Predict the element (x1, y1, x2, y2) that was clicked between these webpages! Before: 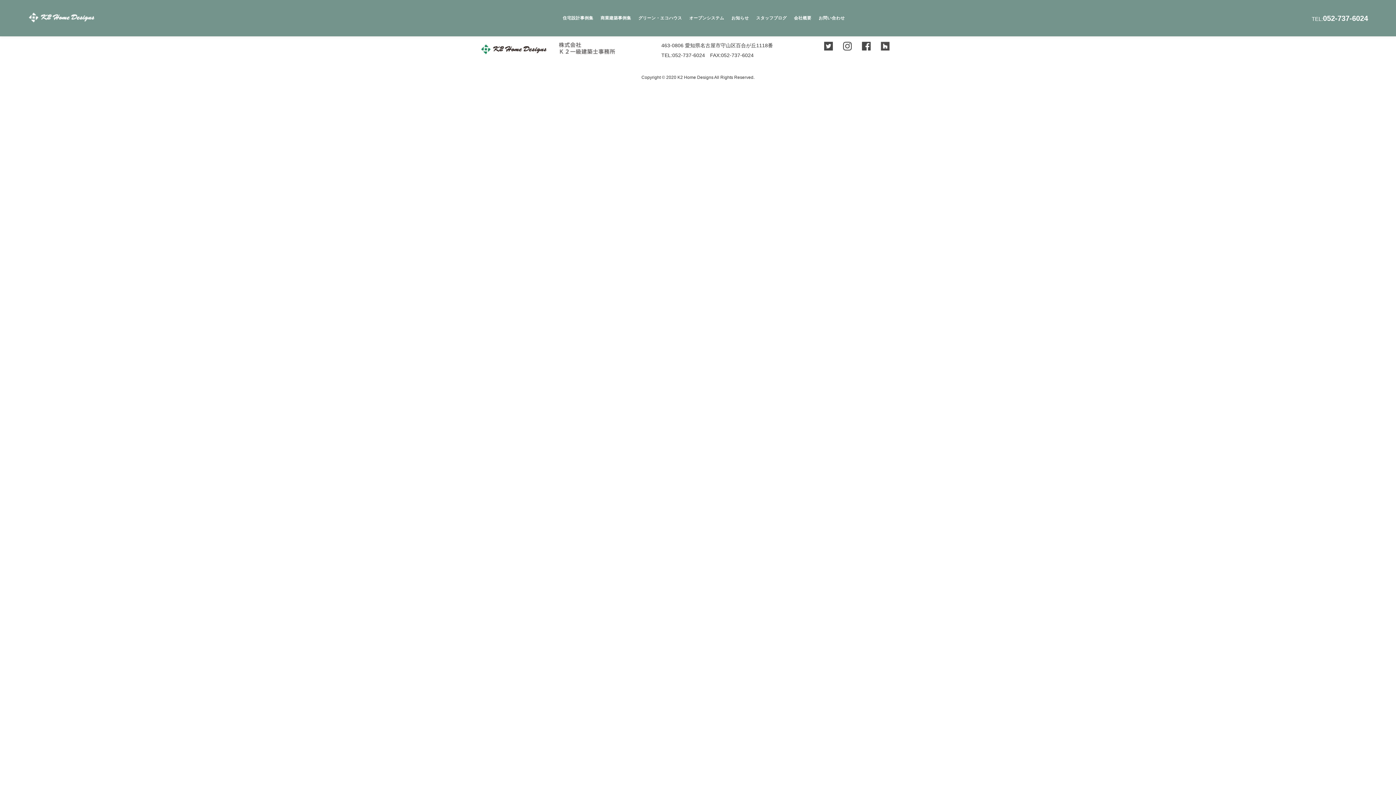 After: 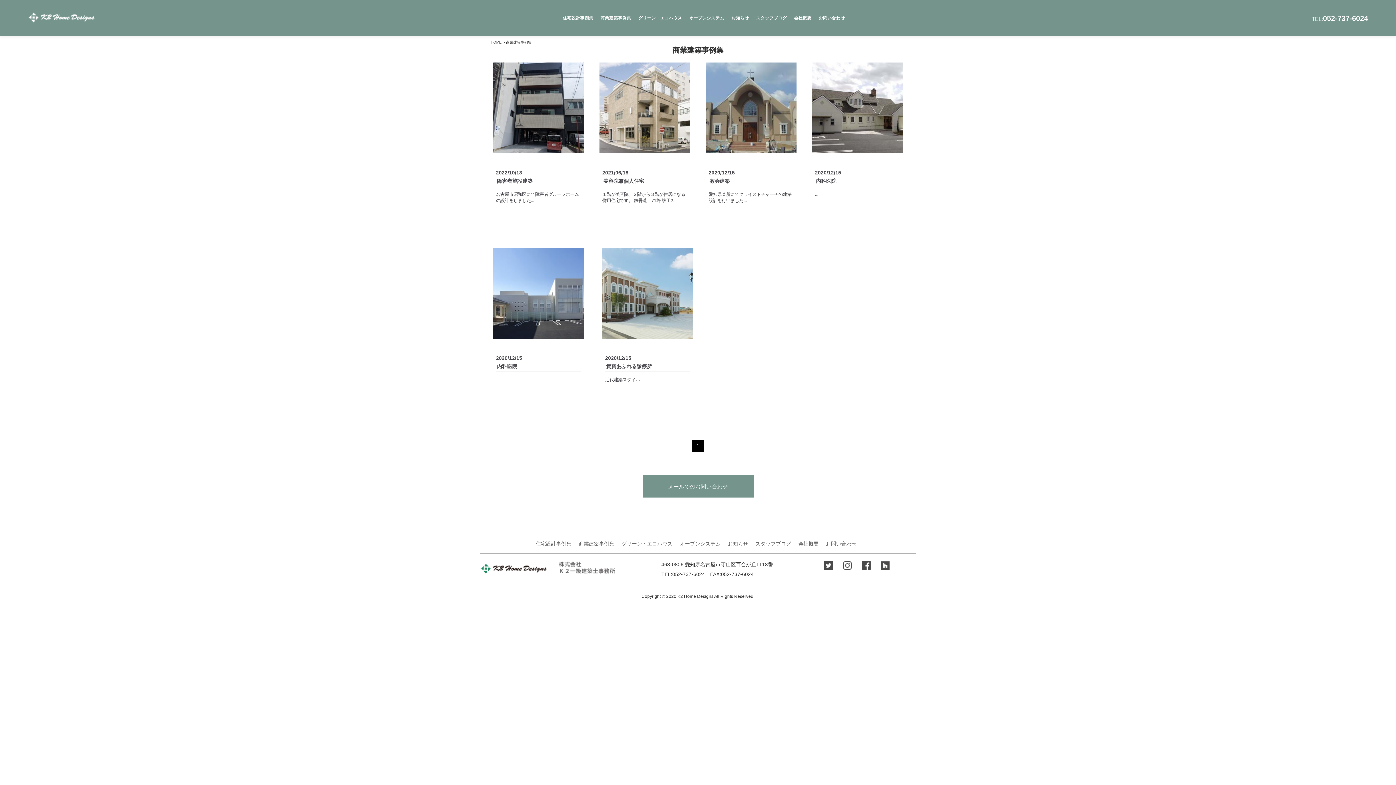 Action: label: 商業建築事例集 bbox: (597, 12, 634, 23)